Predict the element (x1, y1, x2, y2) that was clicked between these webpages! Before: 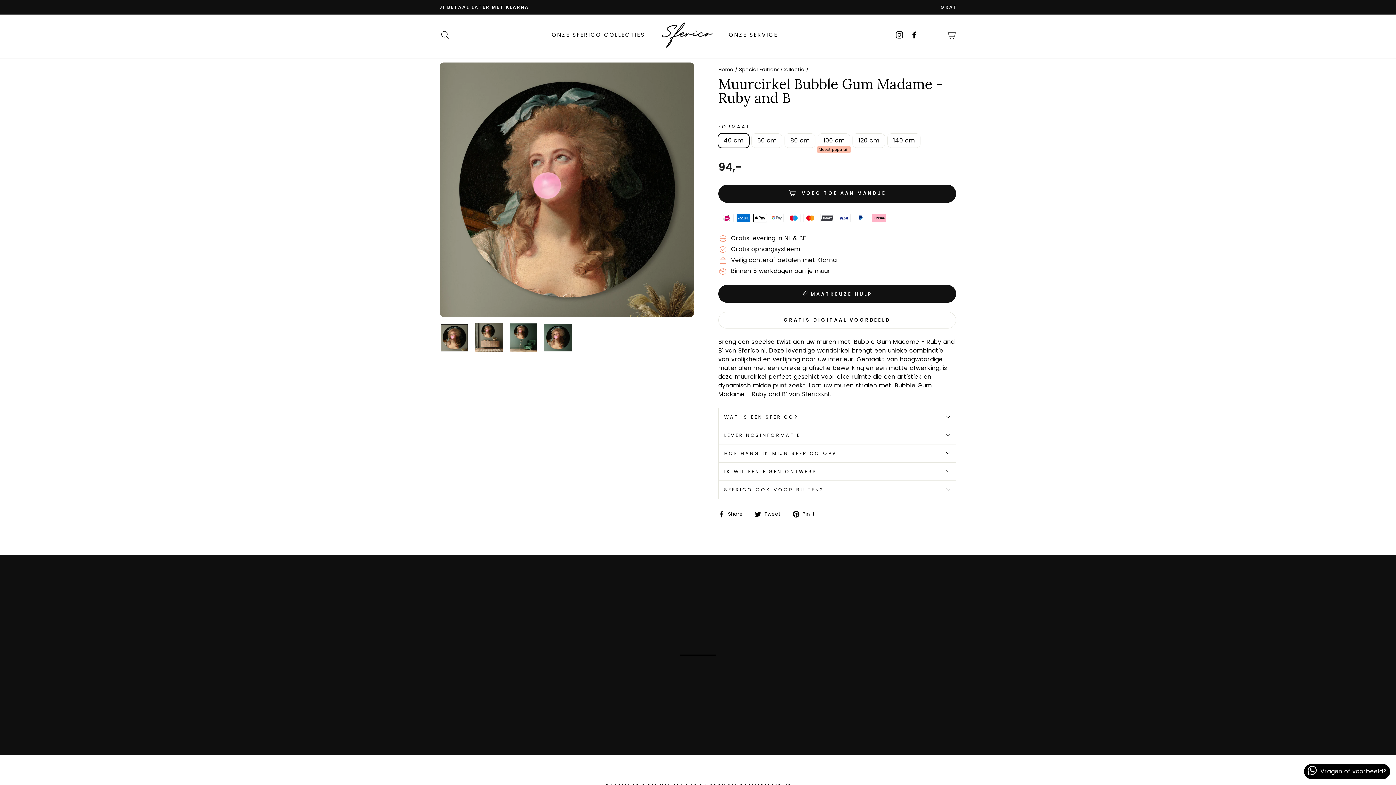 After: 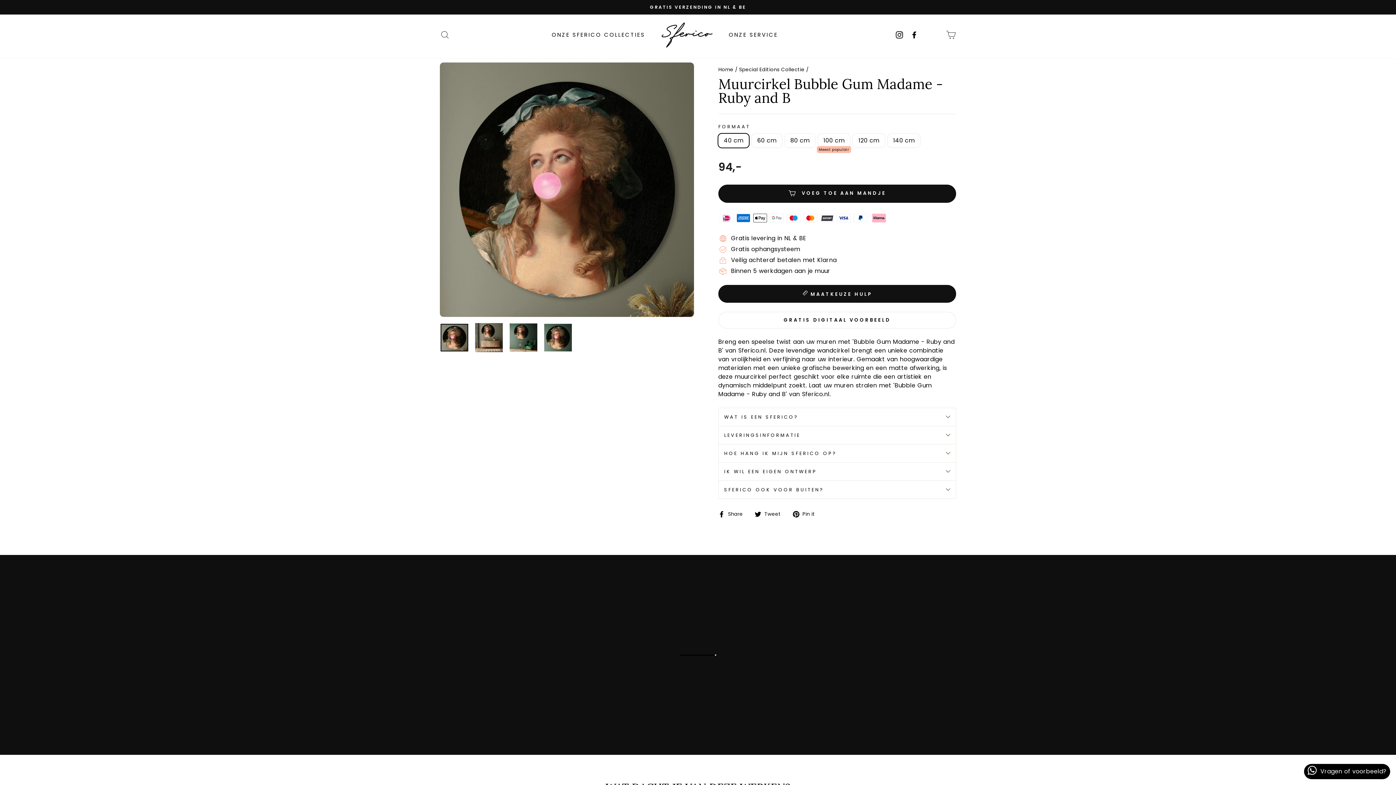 Action: bbox: (928, 30, 941, 38) label:  